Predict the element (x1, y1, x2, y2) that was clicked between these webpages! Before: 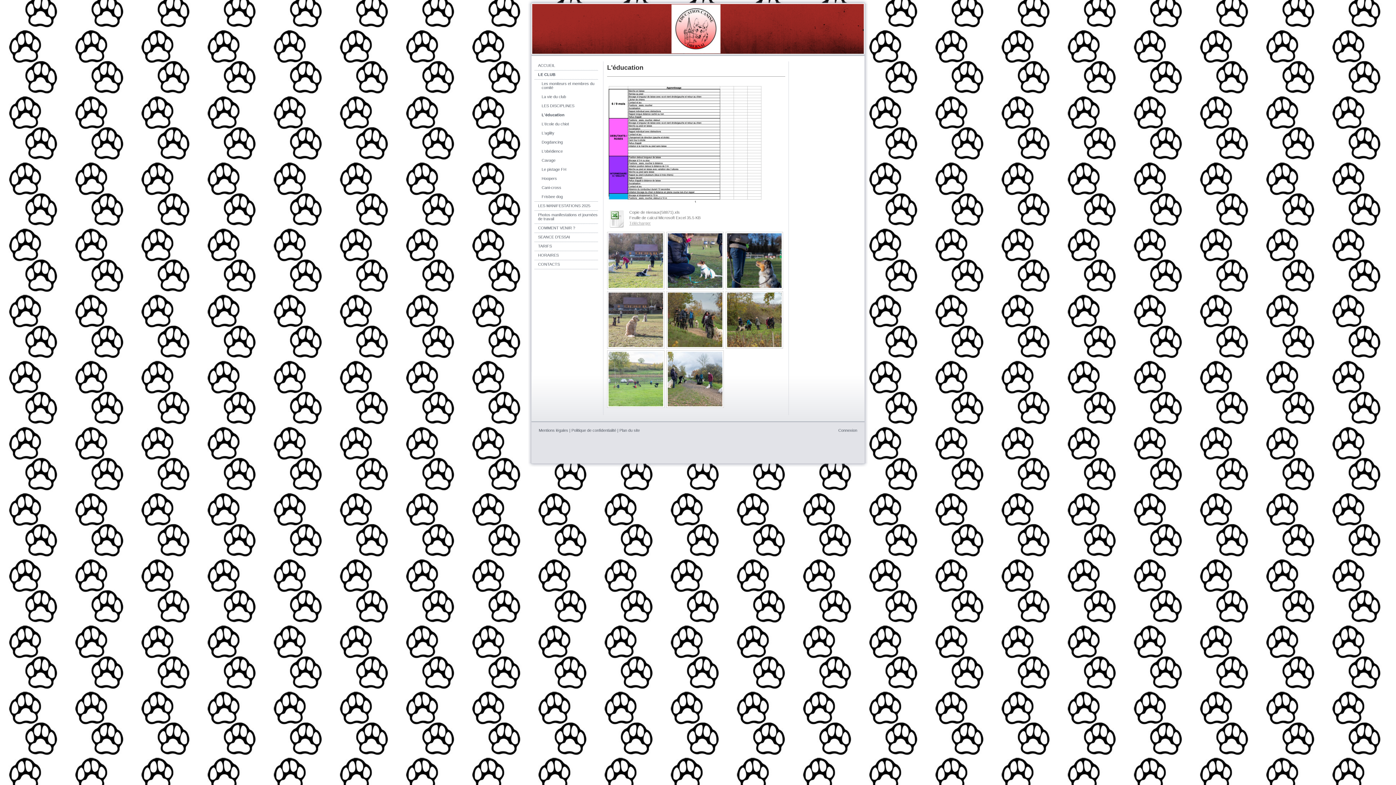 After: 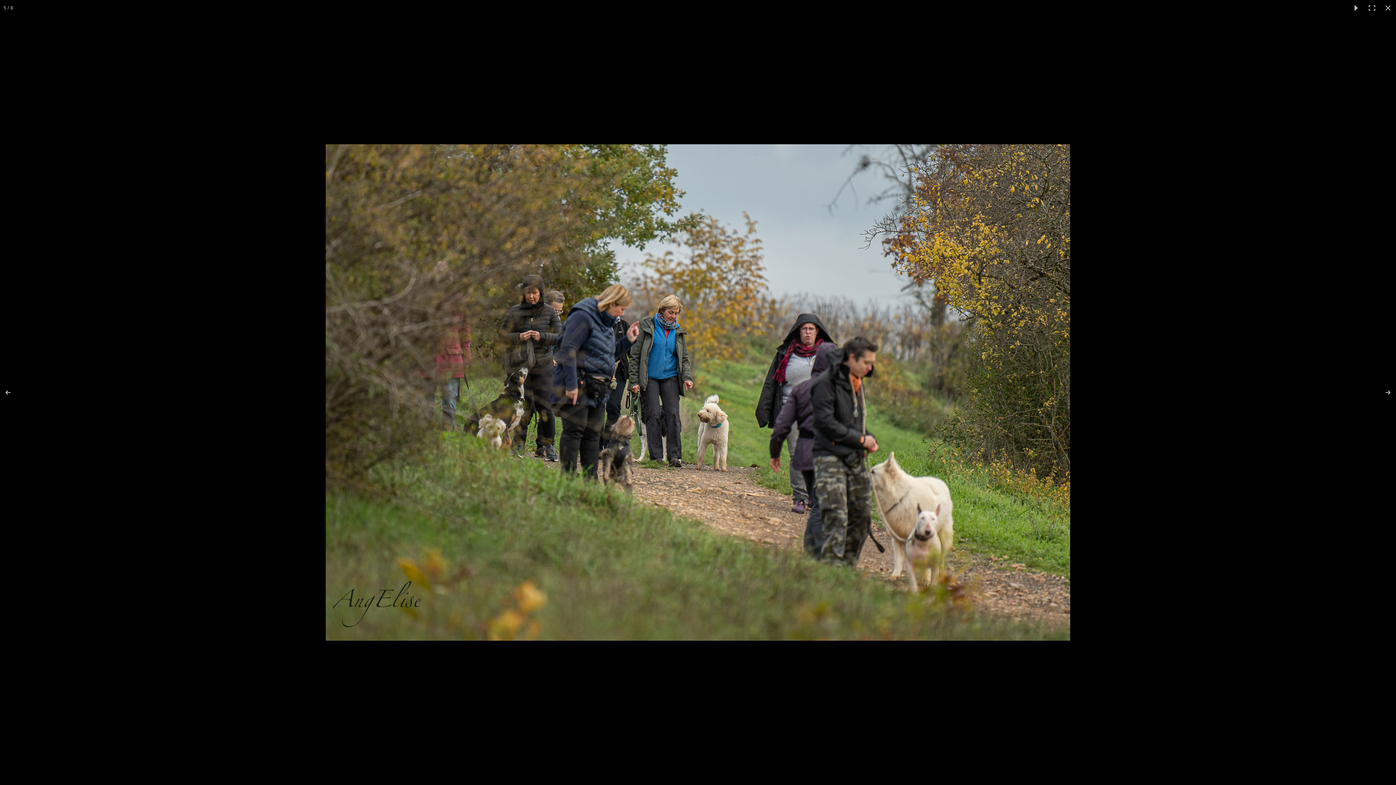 Action: bbox: (666, 291, 724, 348)